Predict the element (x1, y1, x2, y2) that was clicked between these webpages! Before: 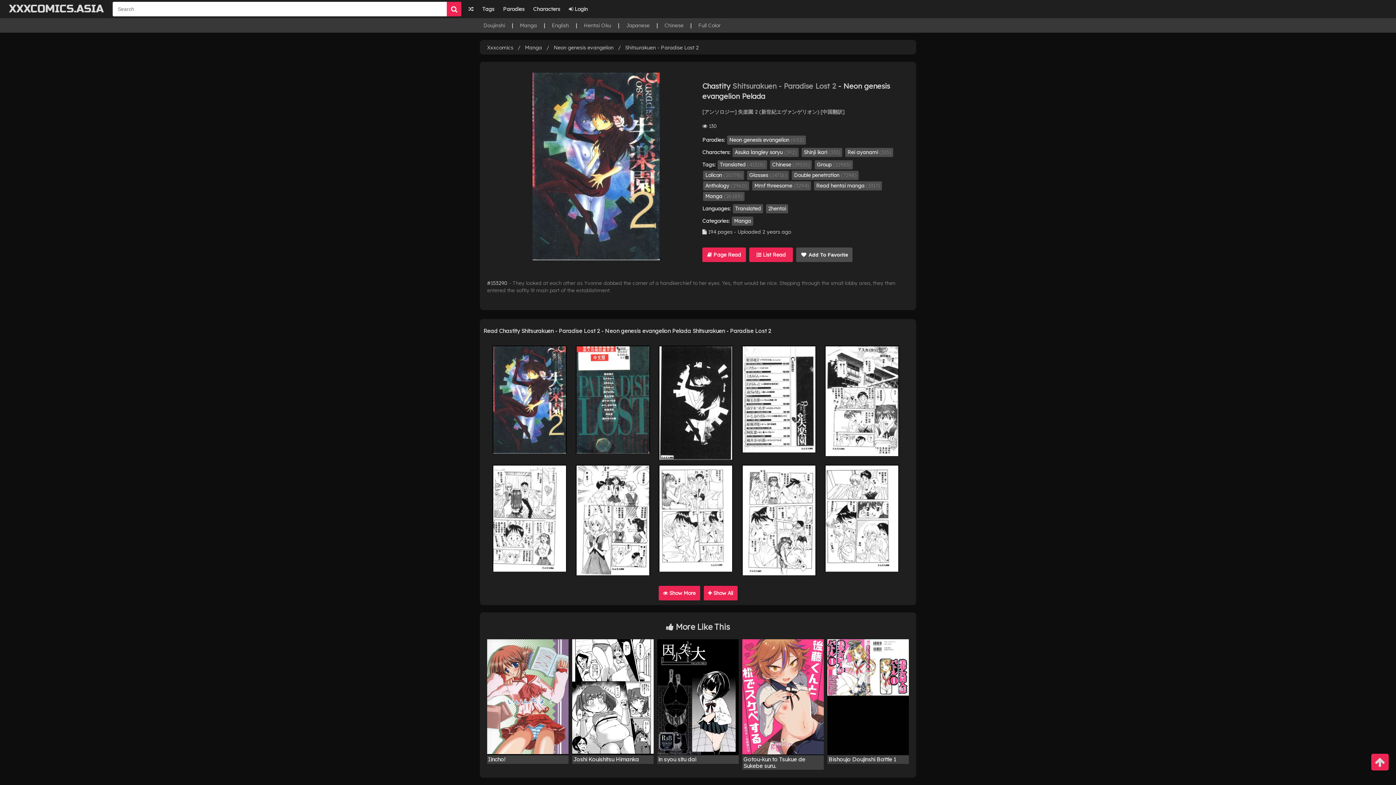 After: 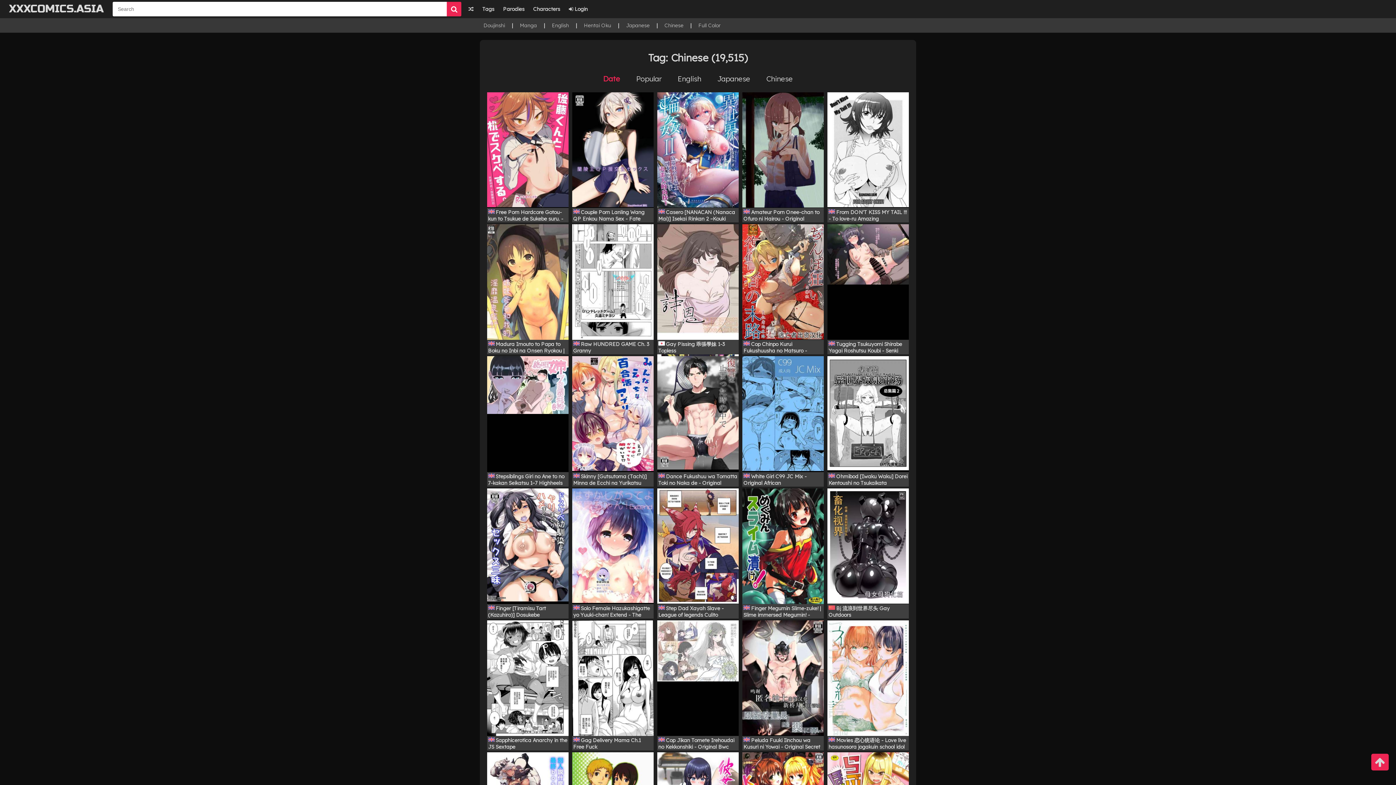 Action: label: Chinese bbox: (664, 22, 683, 28)